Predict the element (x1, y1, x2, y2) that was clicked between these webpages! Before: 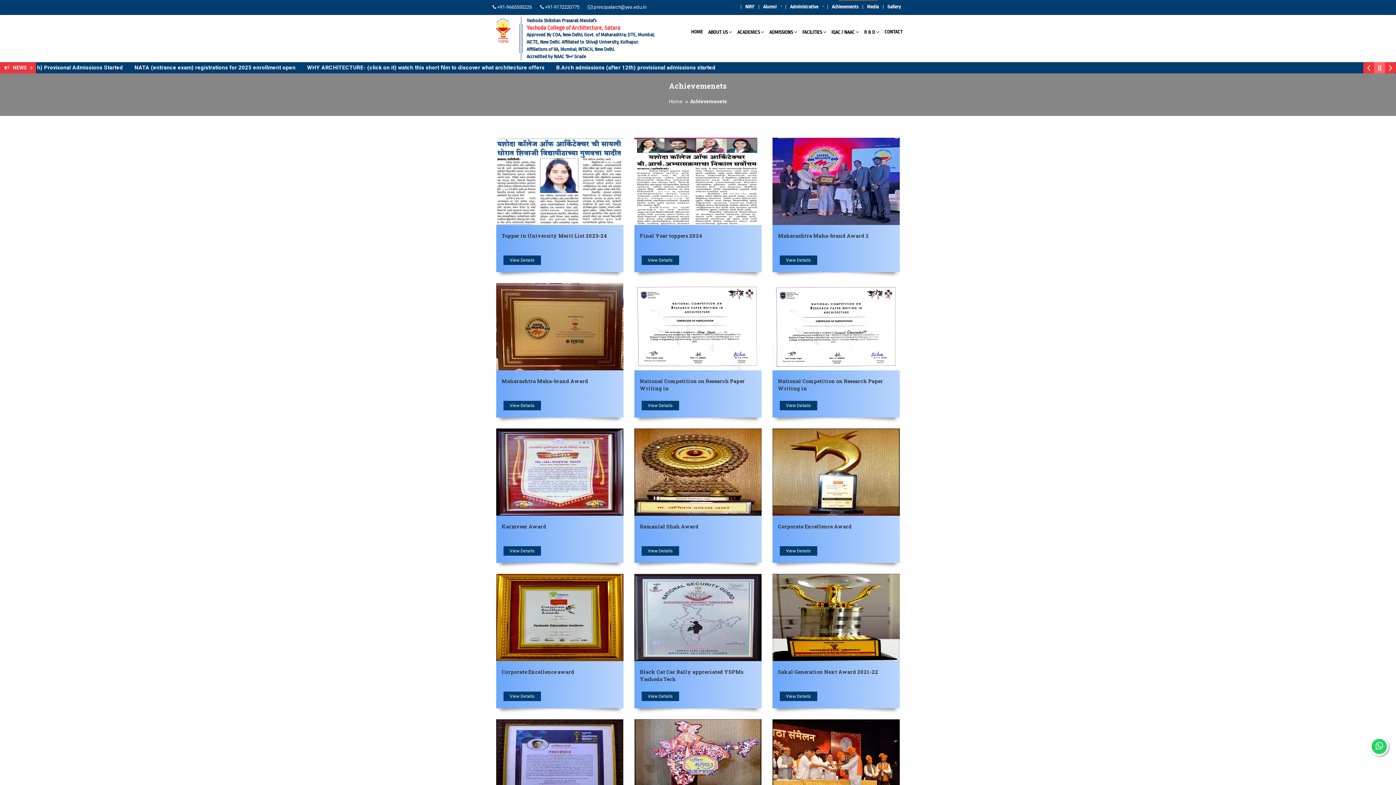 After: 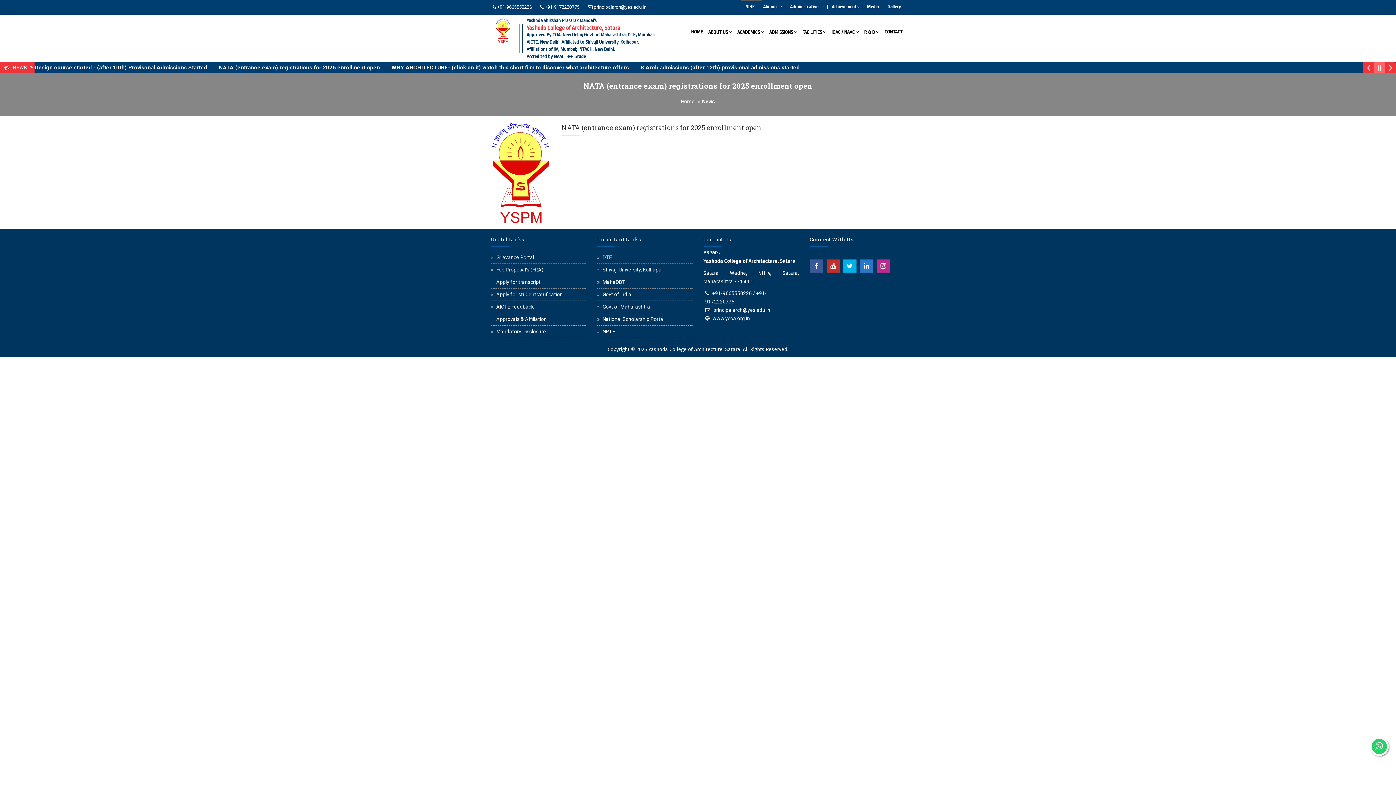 Action: bbox: (402, 62, 575, 73) label: NATA (entrance exam) registrations for 2025 enrollment open   